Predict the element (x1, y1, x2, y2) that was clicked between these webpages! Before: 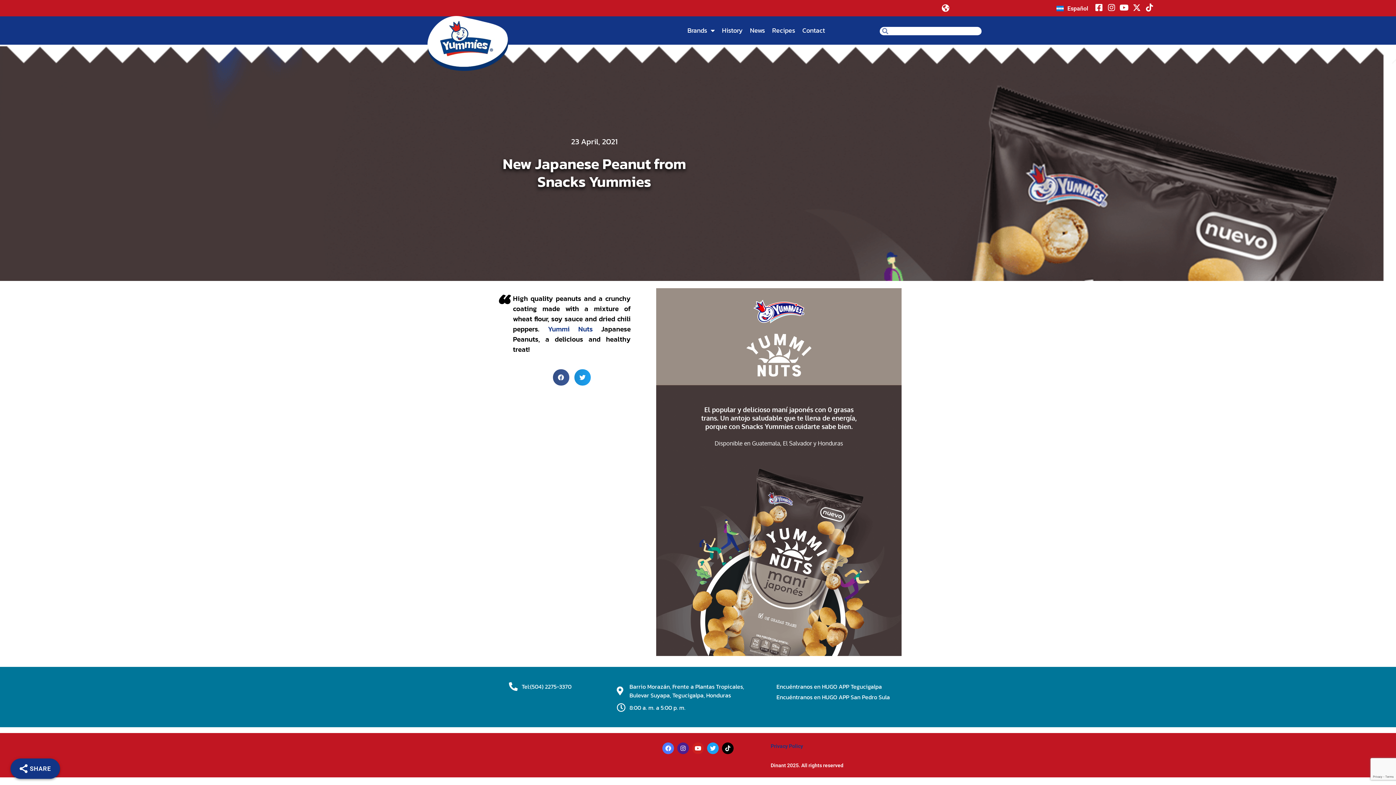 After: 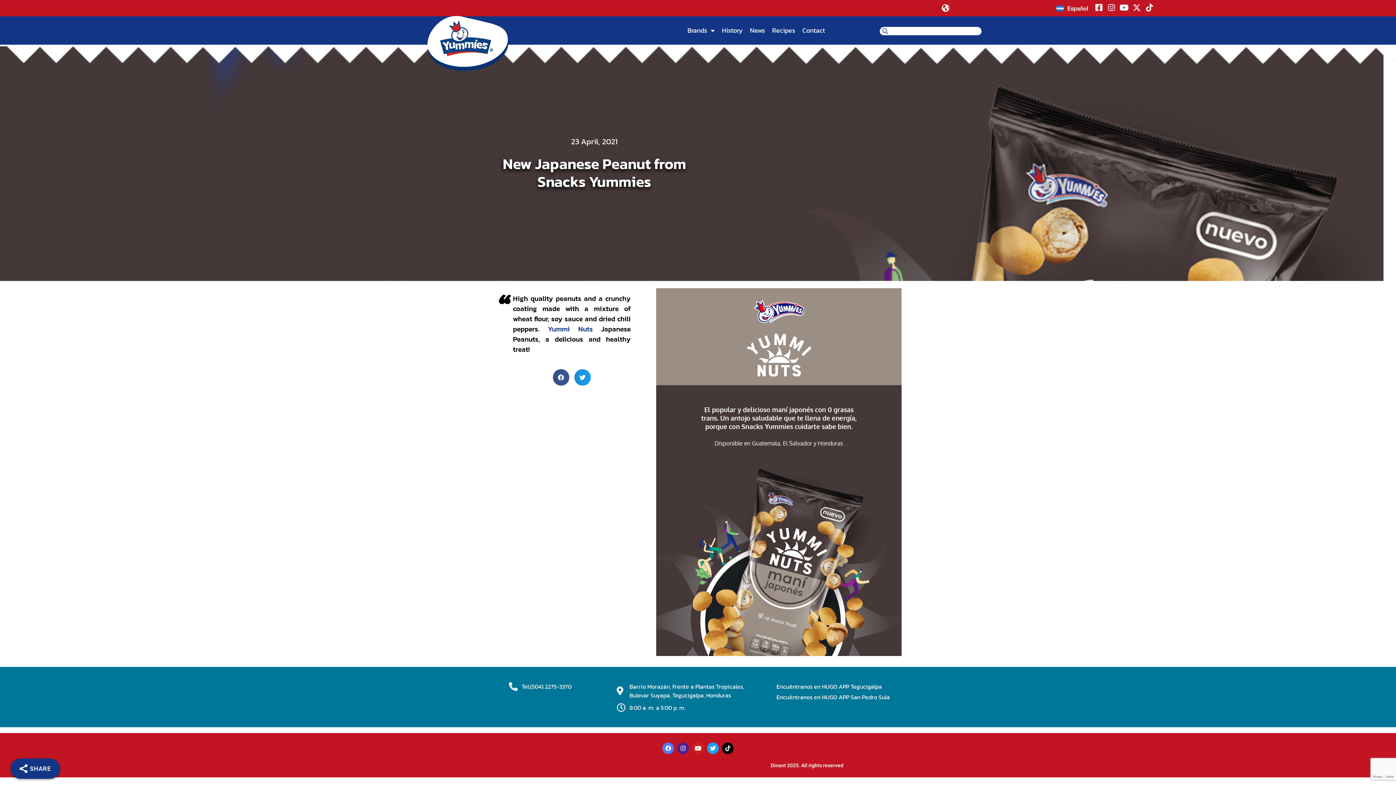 Action: label: Privacy Policy bbox: (770, 743, 803, 749)